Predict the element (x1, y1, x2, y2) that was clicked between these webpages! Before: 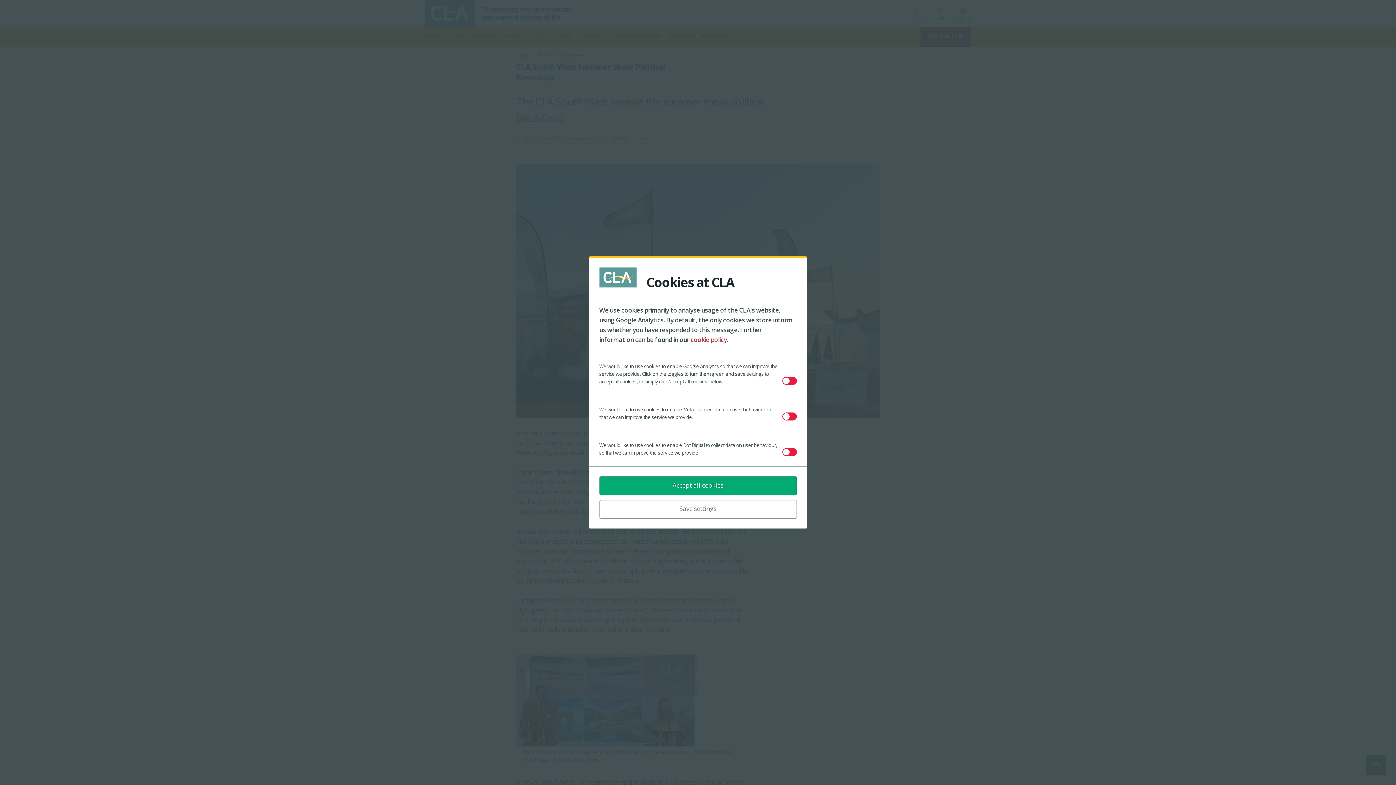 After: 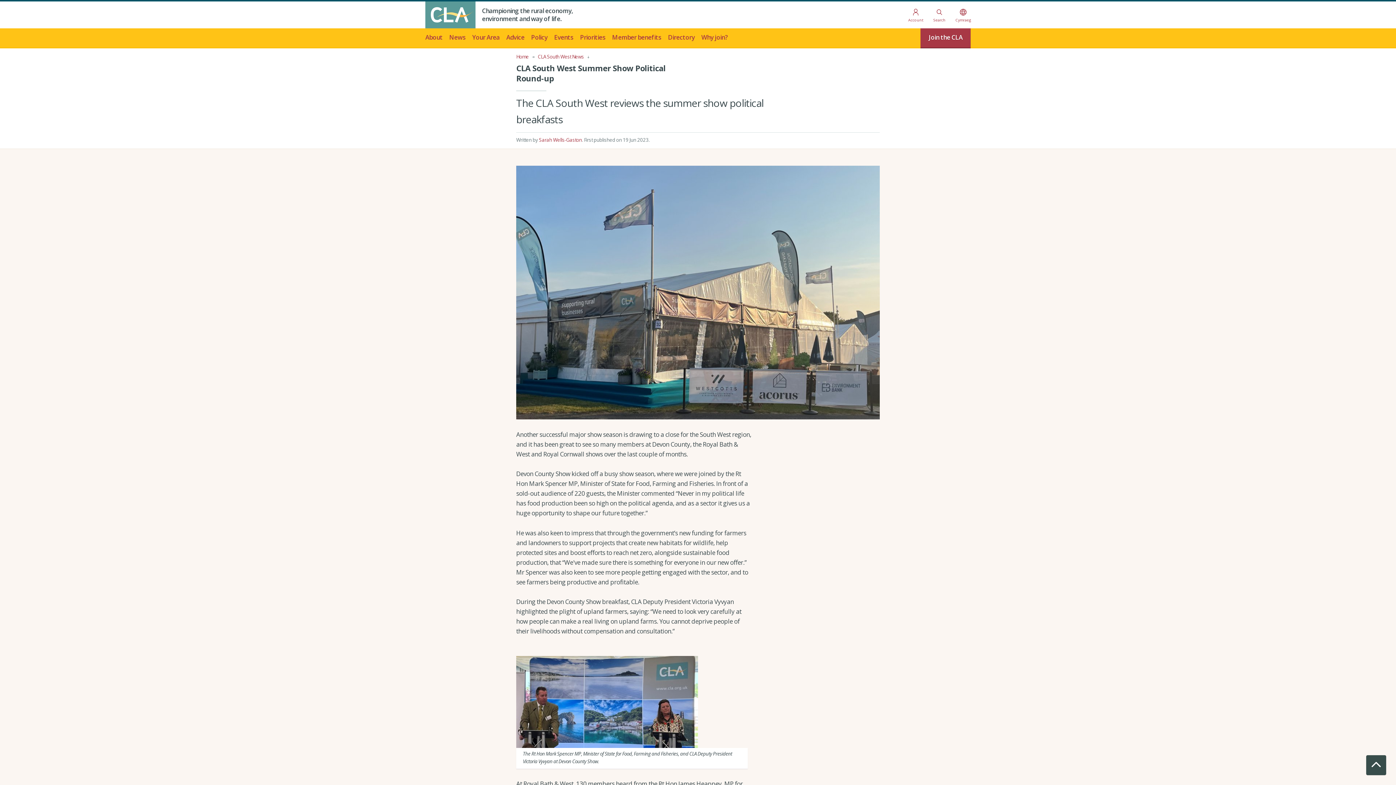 Action: bbox: (599, 500, 796, 518) label: Save settings